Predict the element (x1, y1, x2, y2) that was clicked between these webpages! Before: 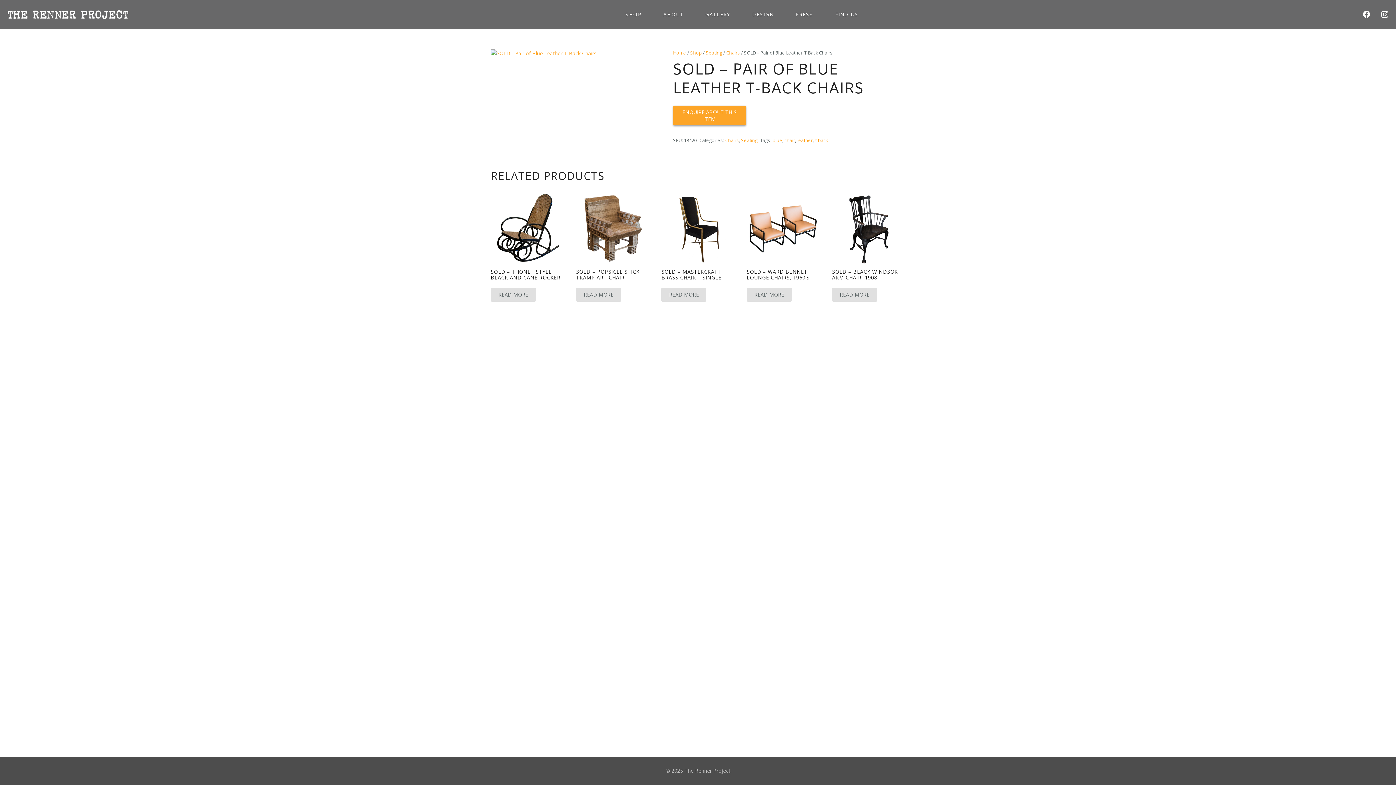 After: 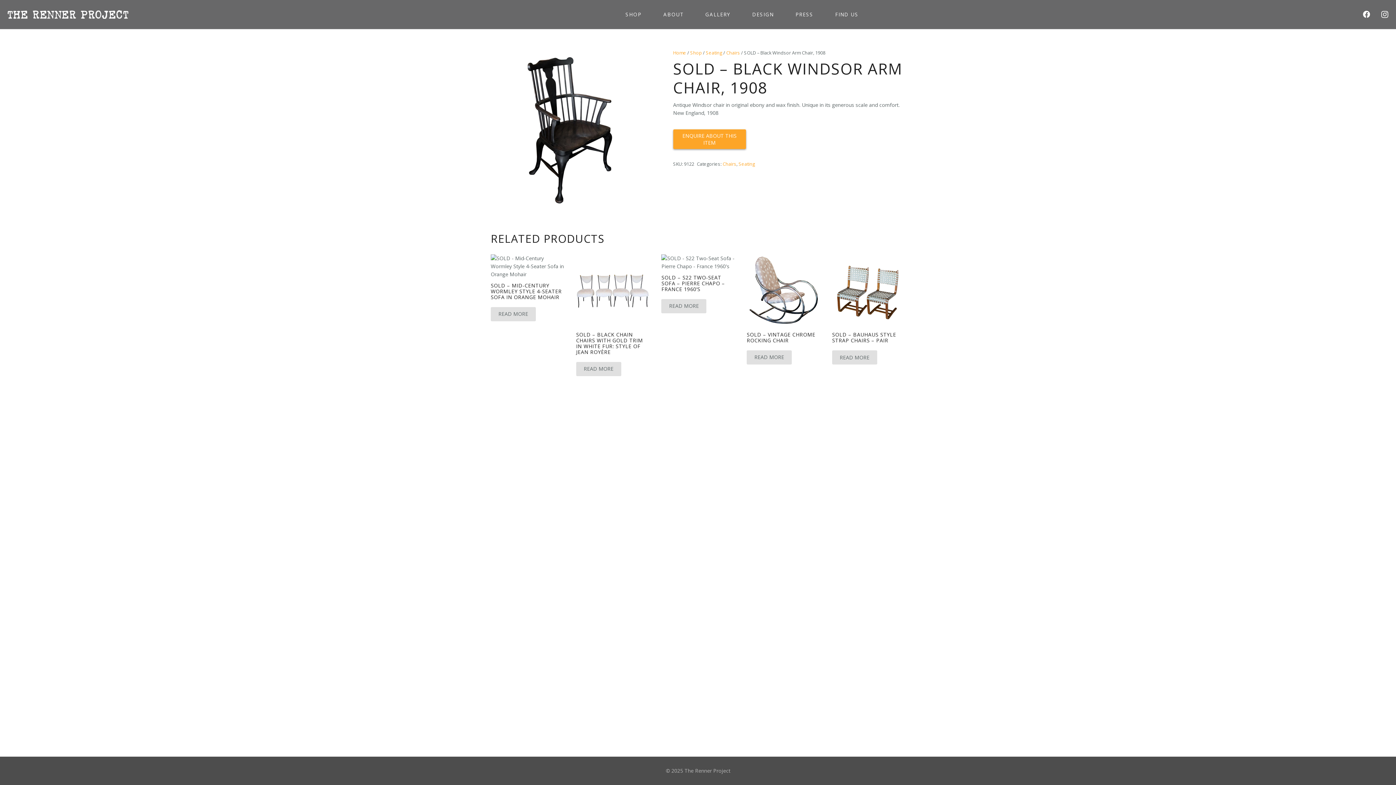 Action: label: Read more about “SOLD - Black Windsor Arm Chair, 1908” bbox: (832, 287, 877, 301)